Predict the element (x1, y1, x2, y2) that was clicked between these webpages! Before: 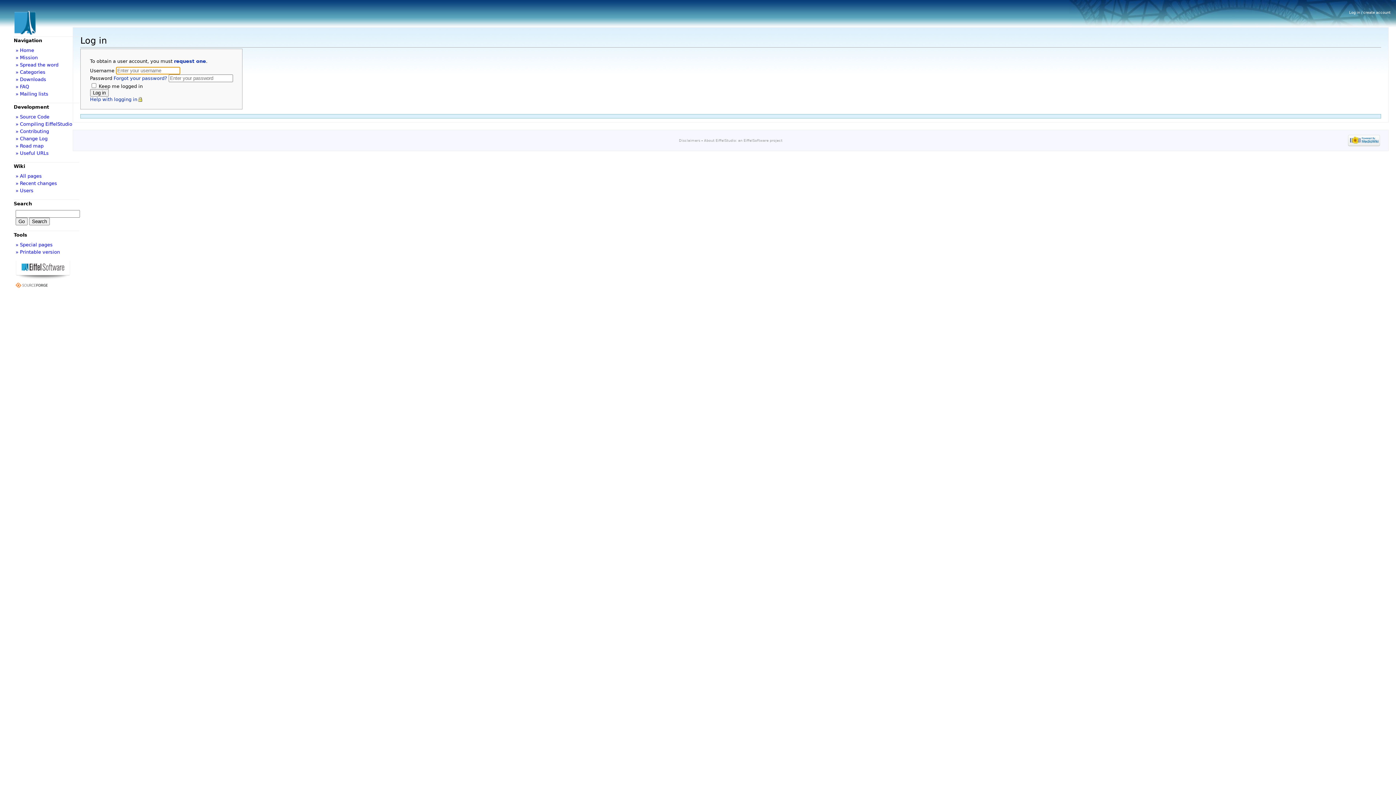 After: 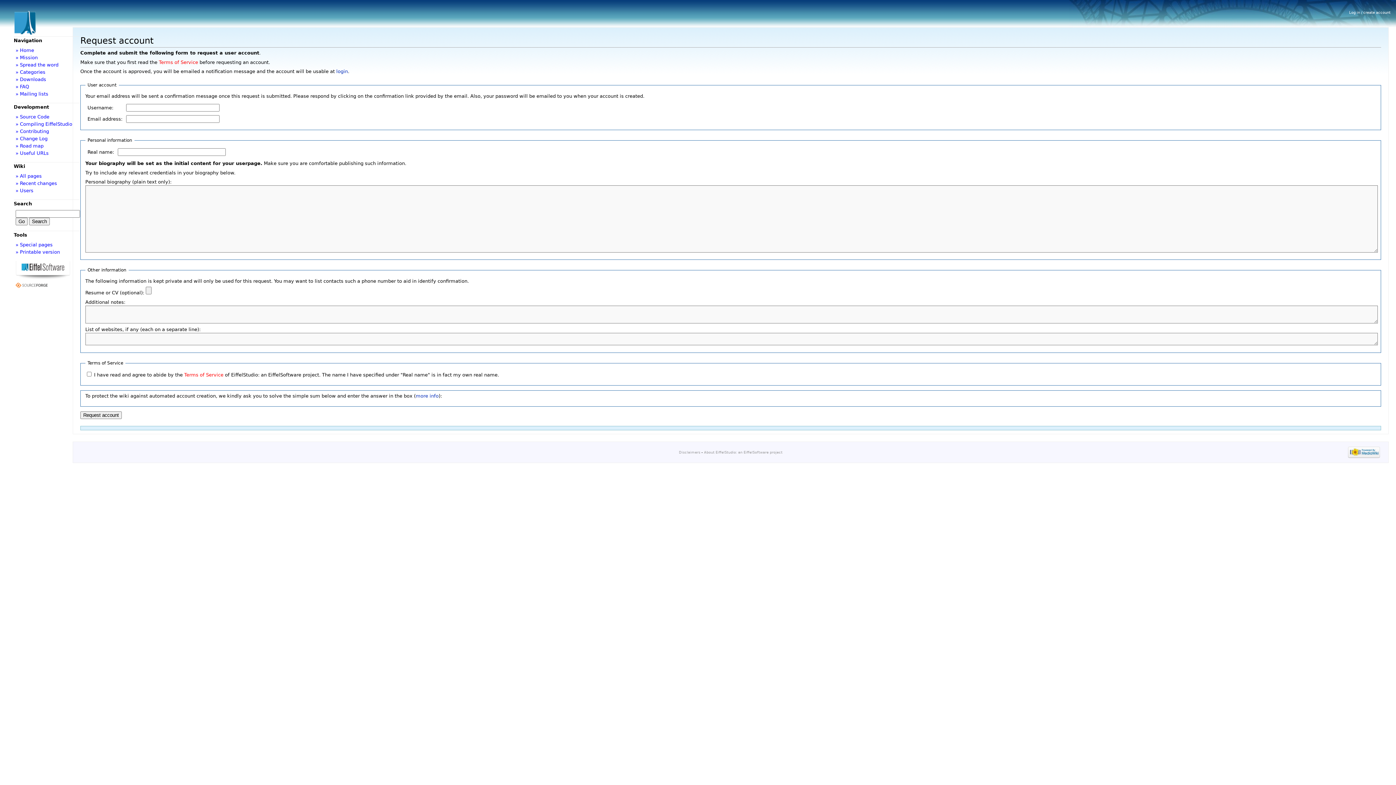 Action: bbox: (174, 58, 206, 63) label: request one